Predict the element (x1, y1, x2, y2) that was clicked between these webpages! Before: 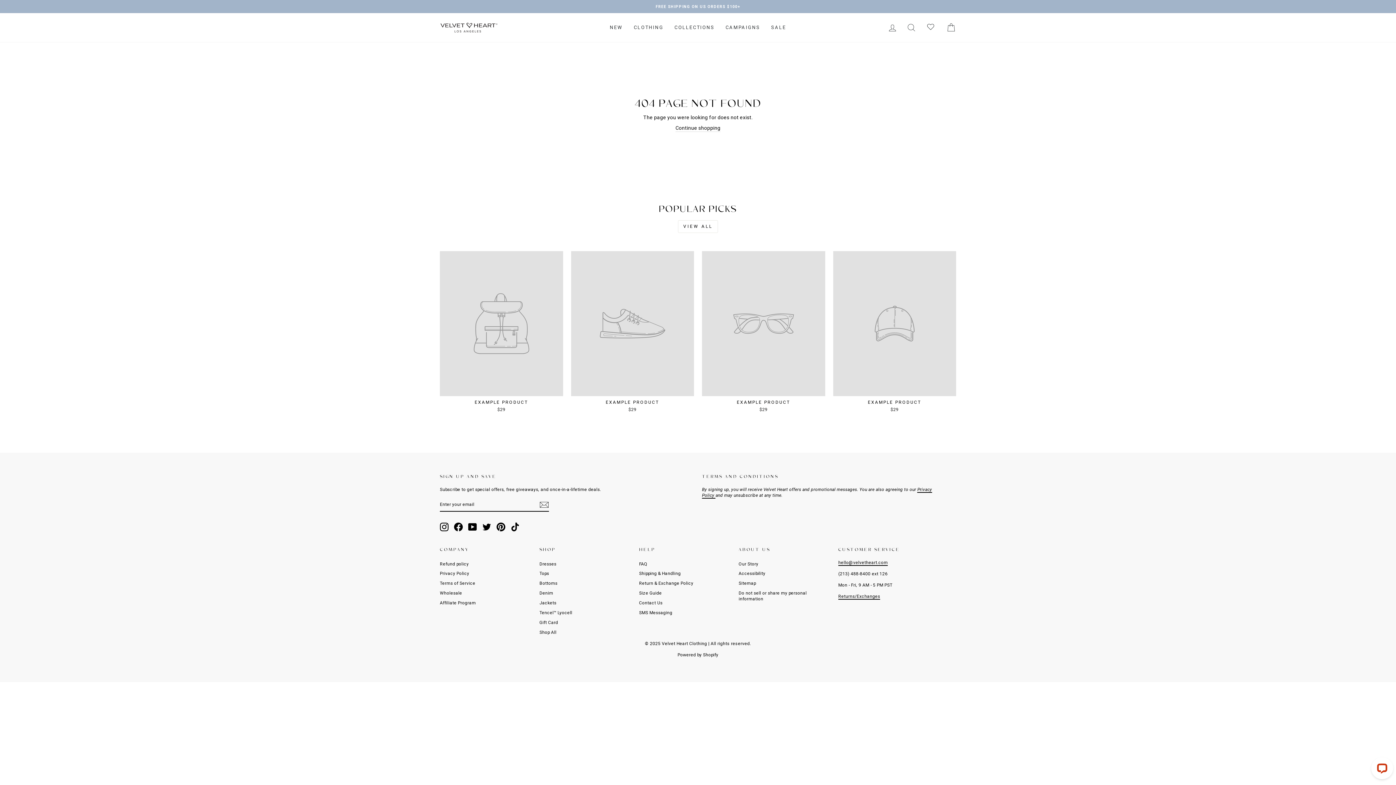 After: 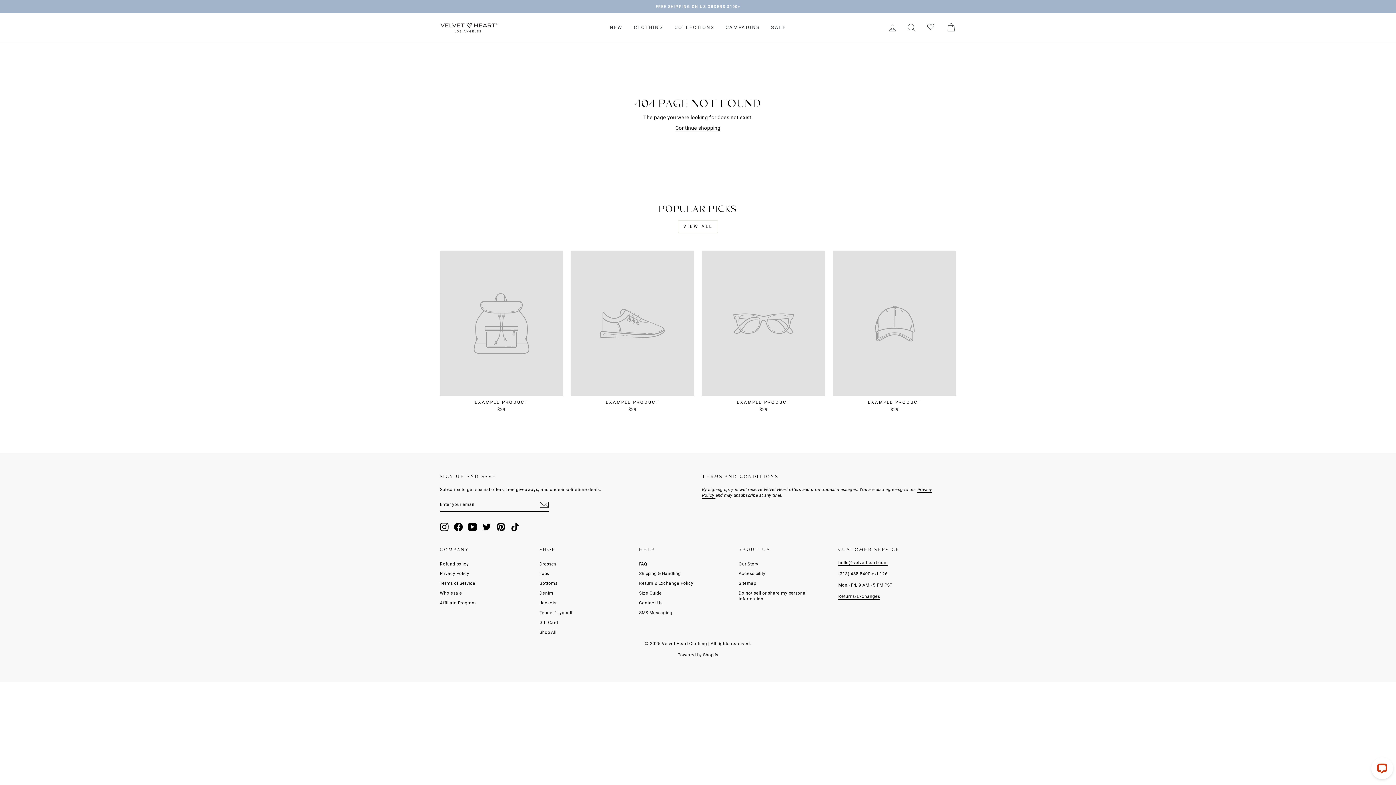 Action: label: Pinterest bbox: (496, 522, 505, 531)